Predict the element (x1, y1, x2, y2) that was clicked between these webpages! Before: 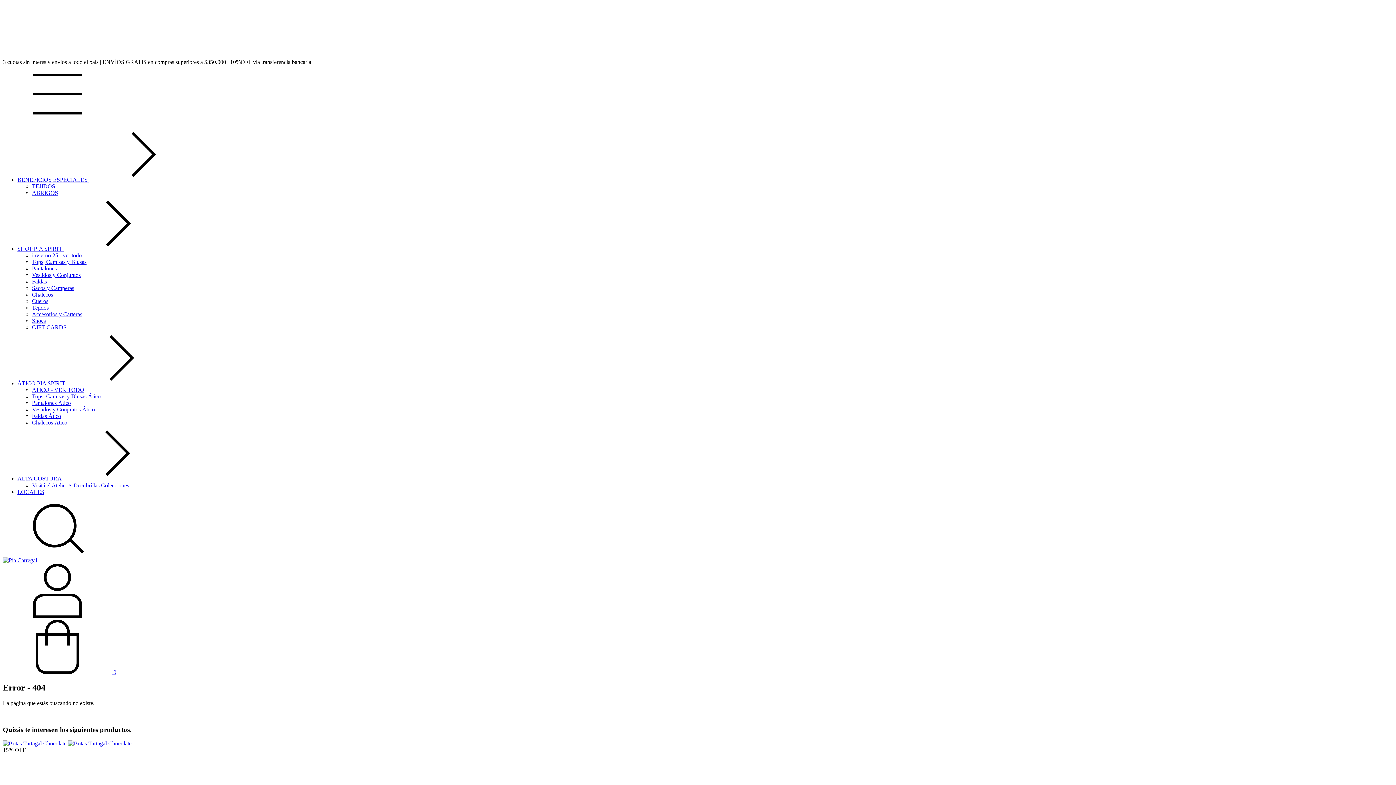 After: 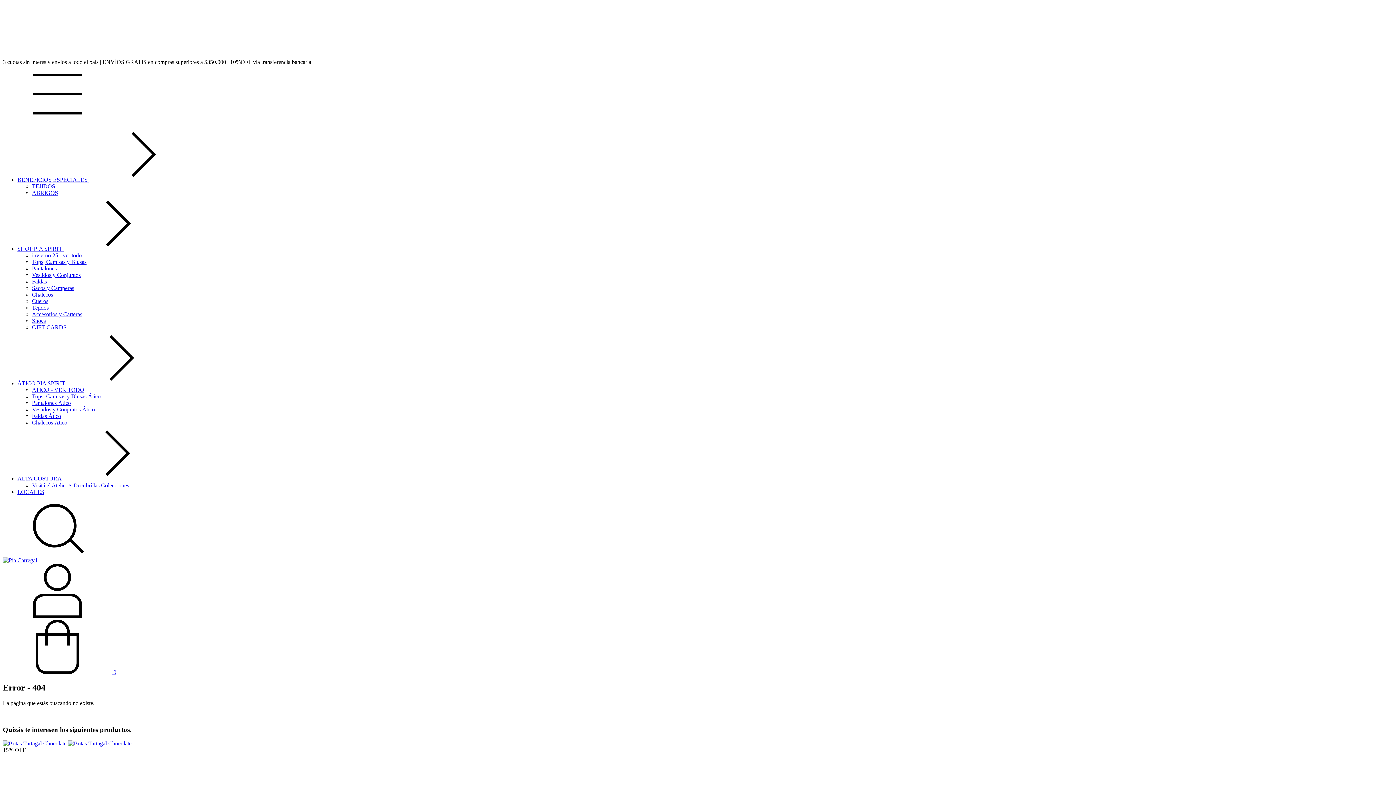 Action: bbox: (2, 669, 116, 675) label:  0